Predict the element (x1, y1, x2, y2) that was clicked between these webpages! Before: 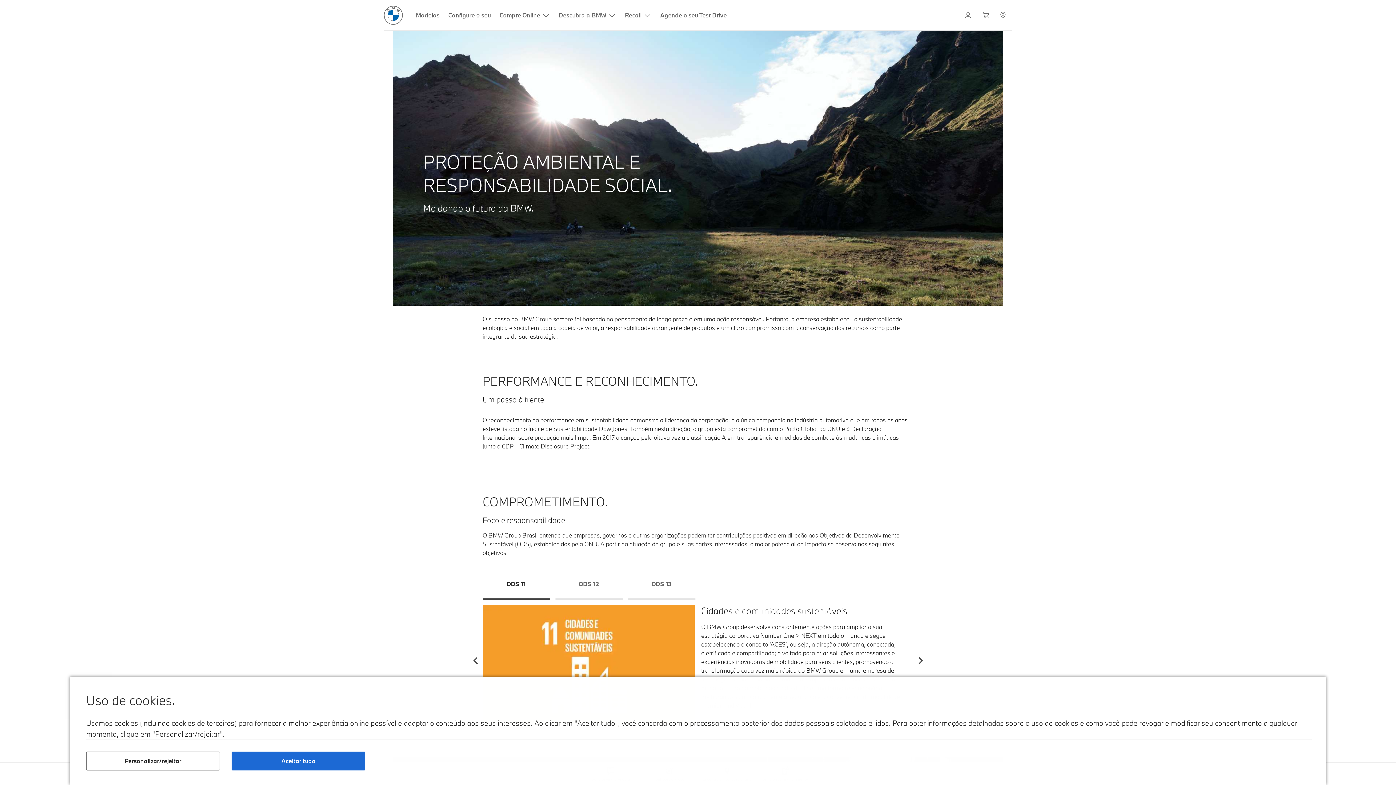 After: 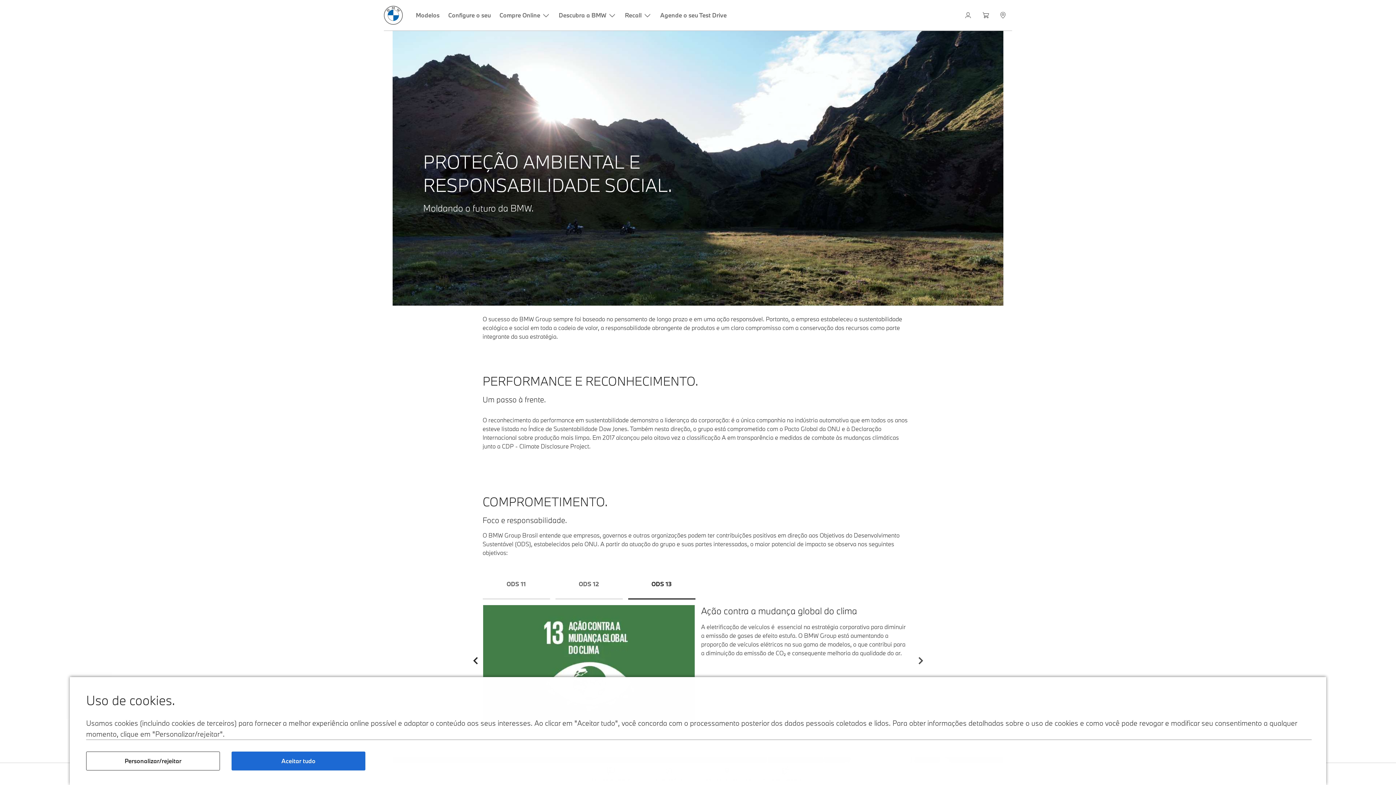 Action: label: Go to previous item bbox: (470, 650, 480, 671)